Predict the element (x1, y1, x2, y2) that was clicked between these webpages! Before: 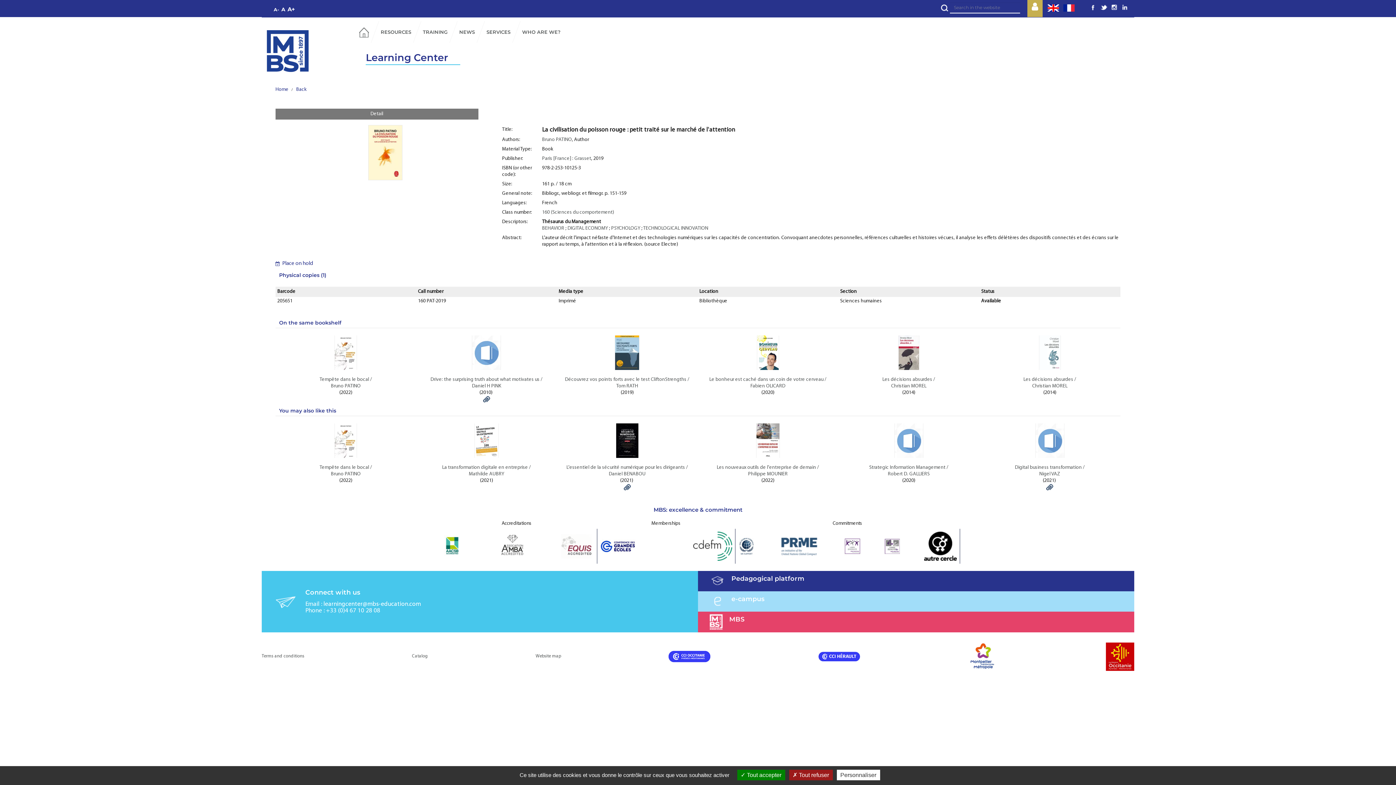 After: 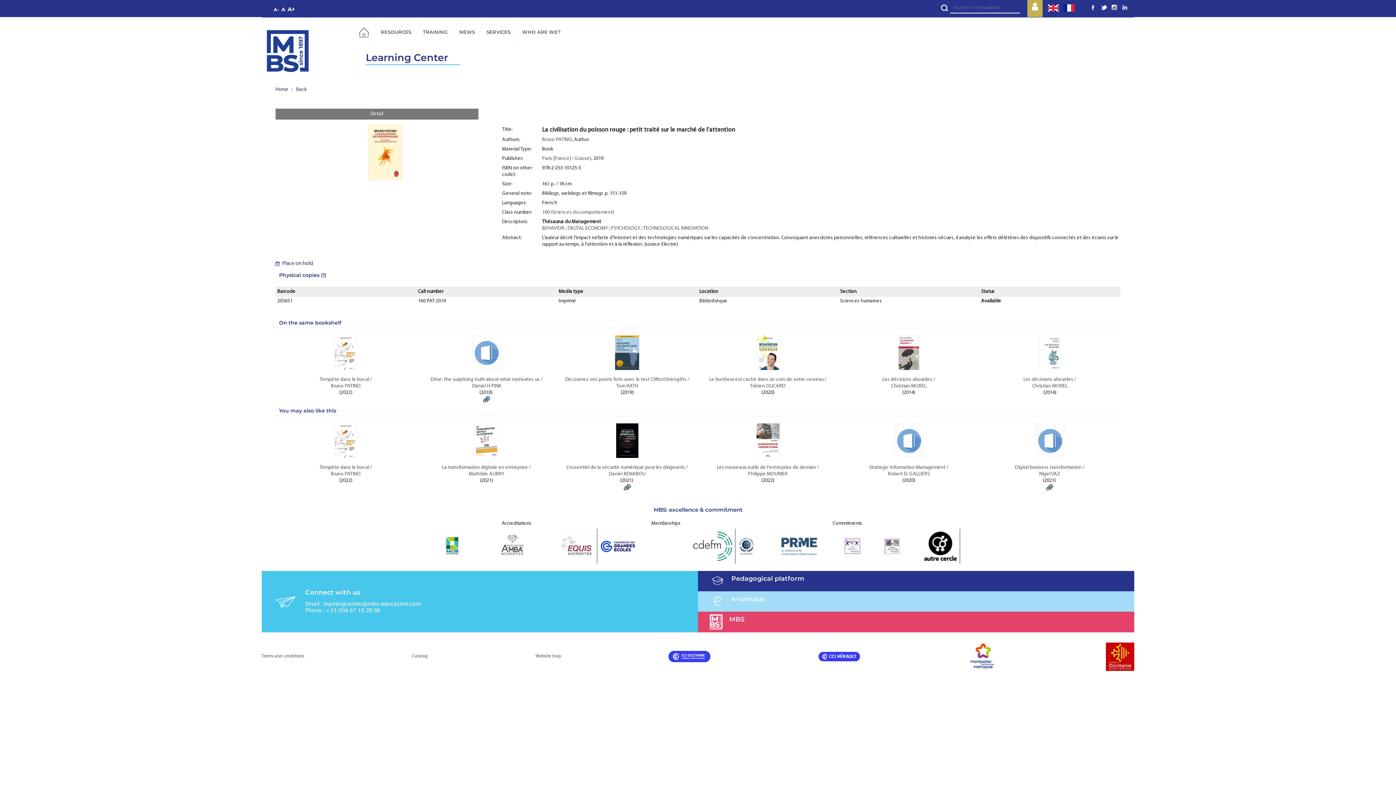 Action: bbox: (737, 770, 785, 780) label:  Tout accepter